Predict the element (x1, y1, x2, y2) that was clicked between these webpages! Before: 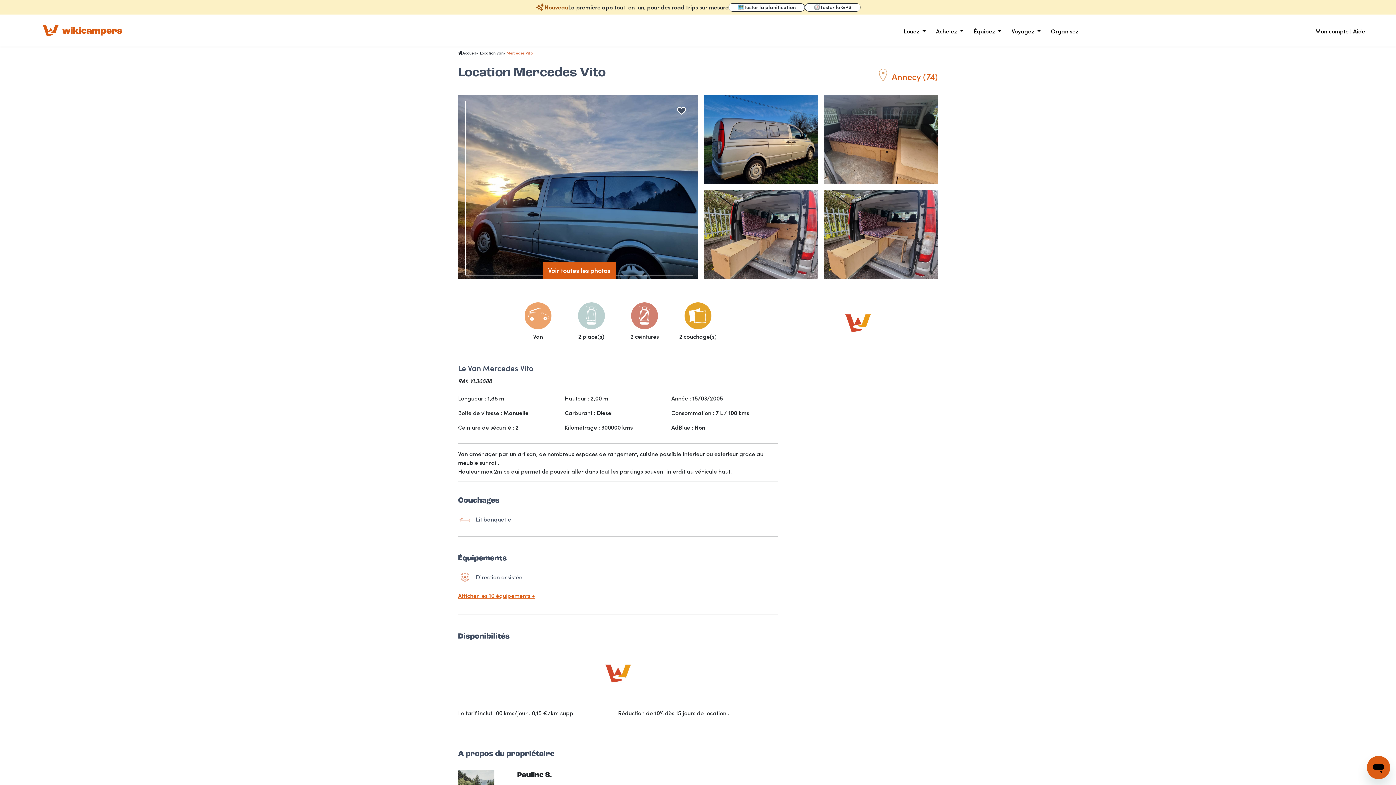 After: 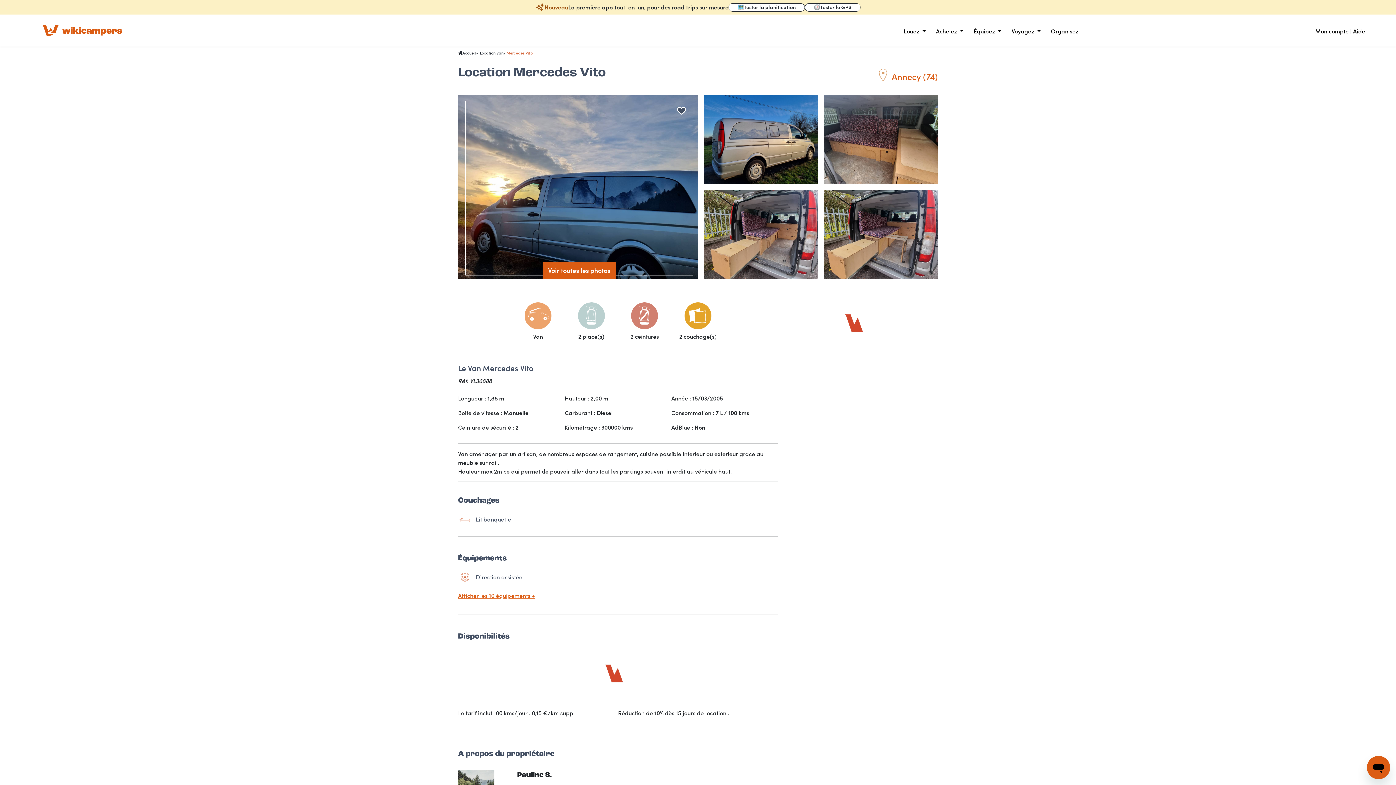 Action: label: Aide bbox: (1353, 27, 1365, 34)